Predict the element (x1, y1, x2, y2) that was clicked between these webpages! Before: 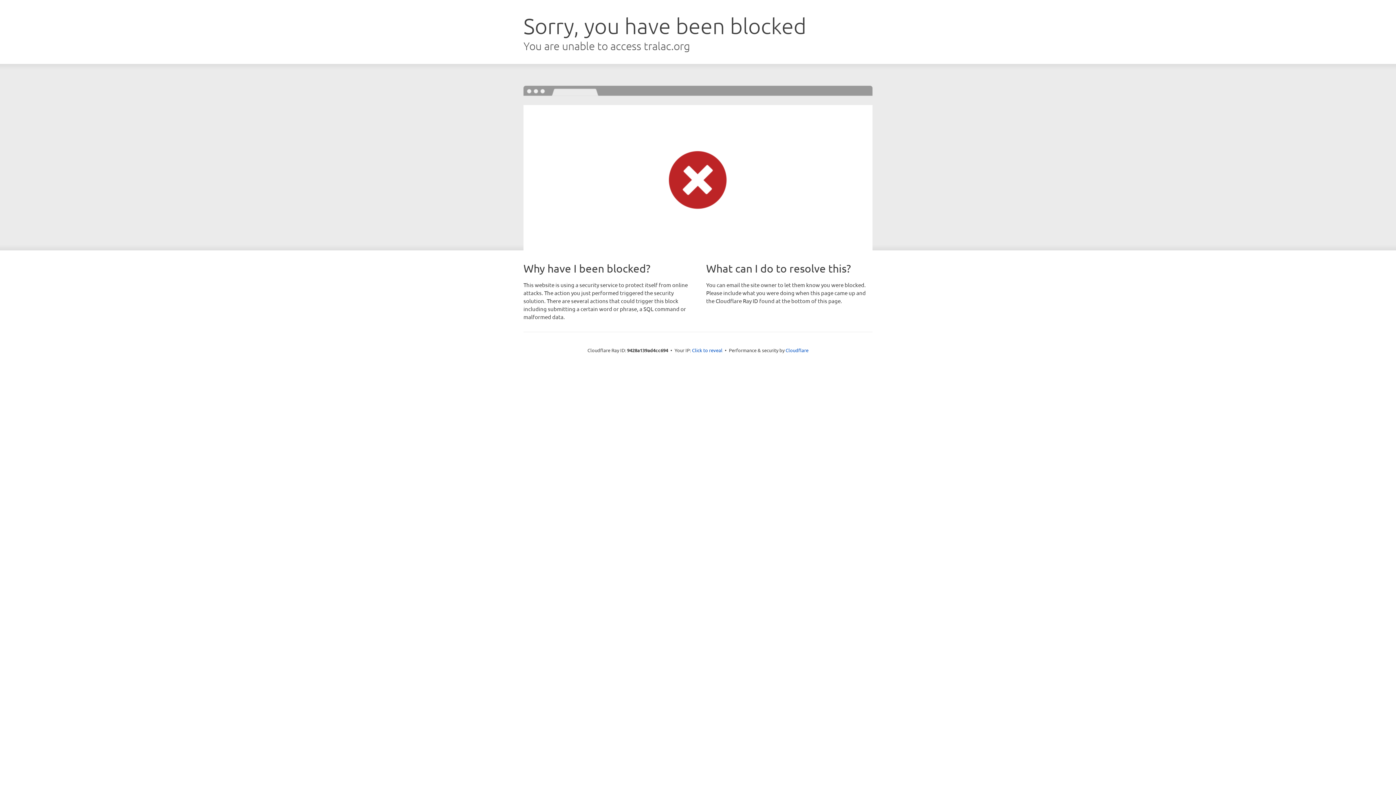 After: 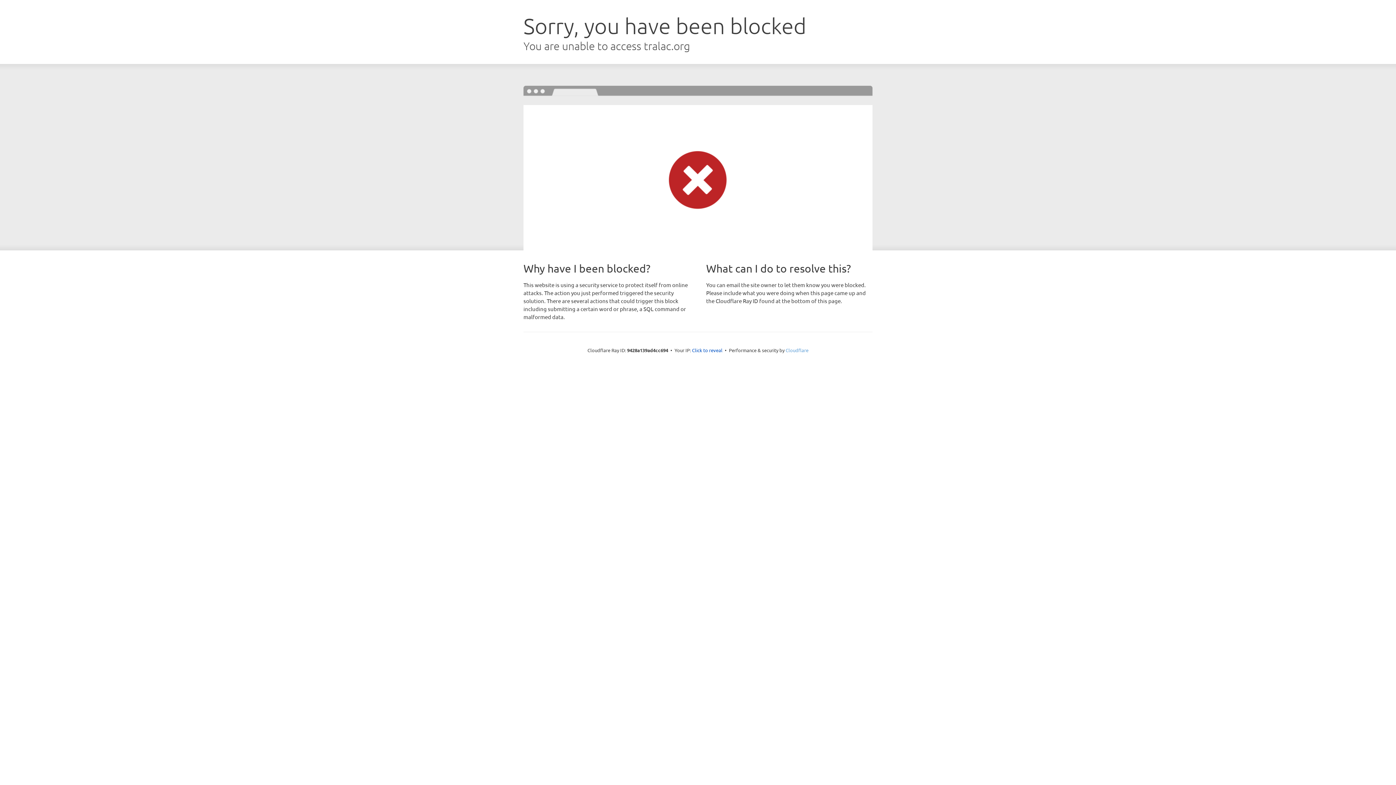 Action: bbox: (785, 347, 808, 353) label: Cloudflare